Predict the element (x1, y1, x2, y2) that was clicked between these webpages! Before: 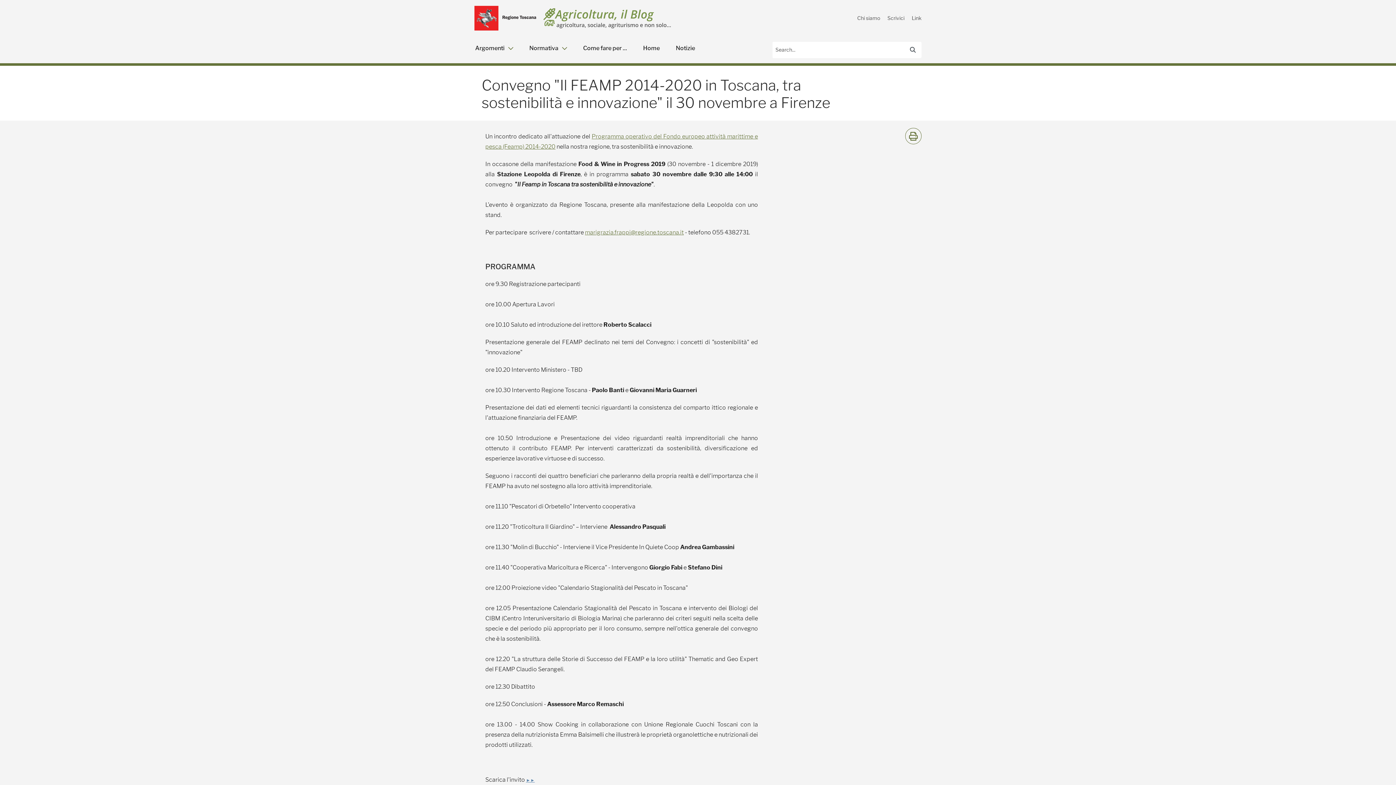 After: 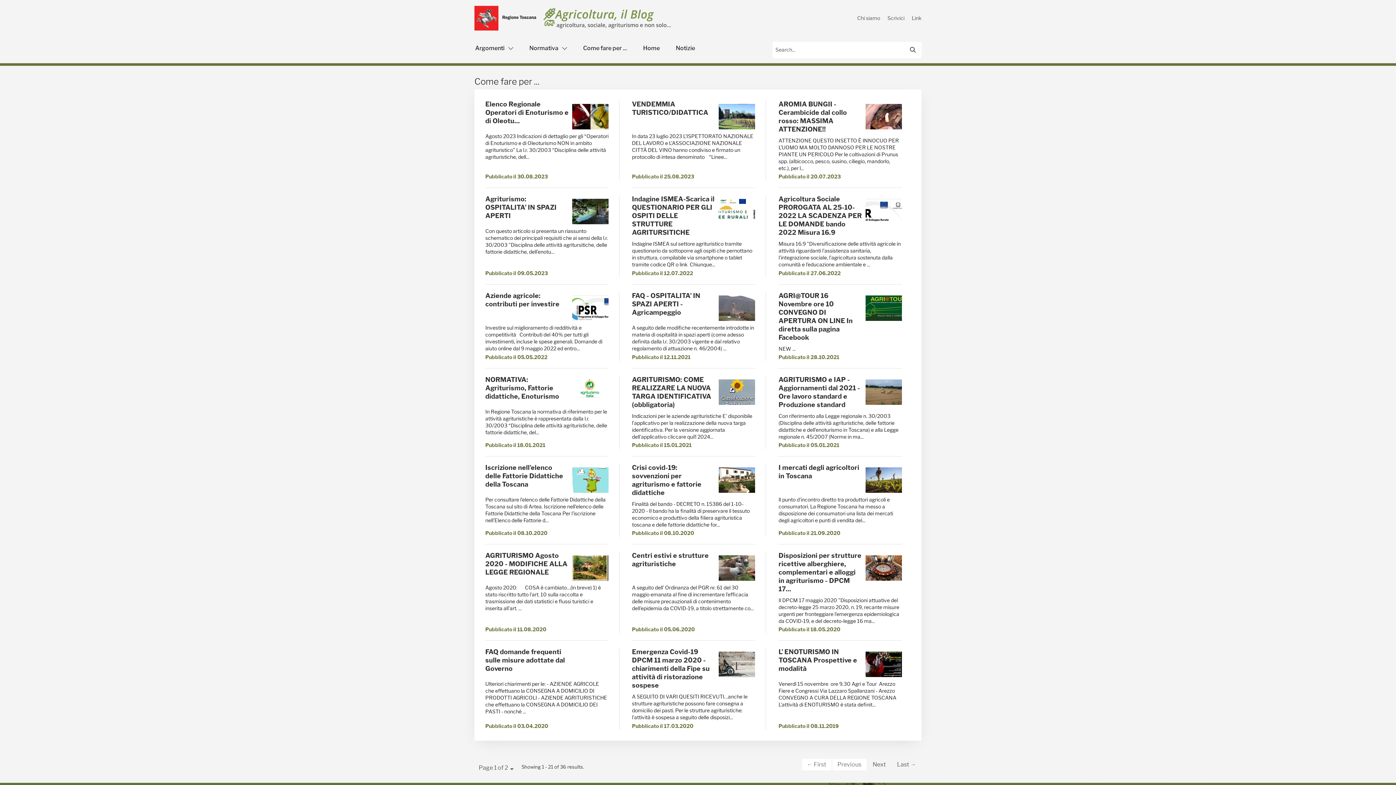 Action: bbox: (575, 36, 635, 59) label: Vai a Come fare per ...